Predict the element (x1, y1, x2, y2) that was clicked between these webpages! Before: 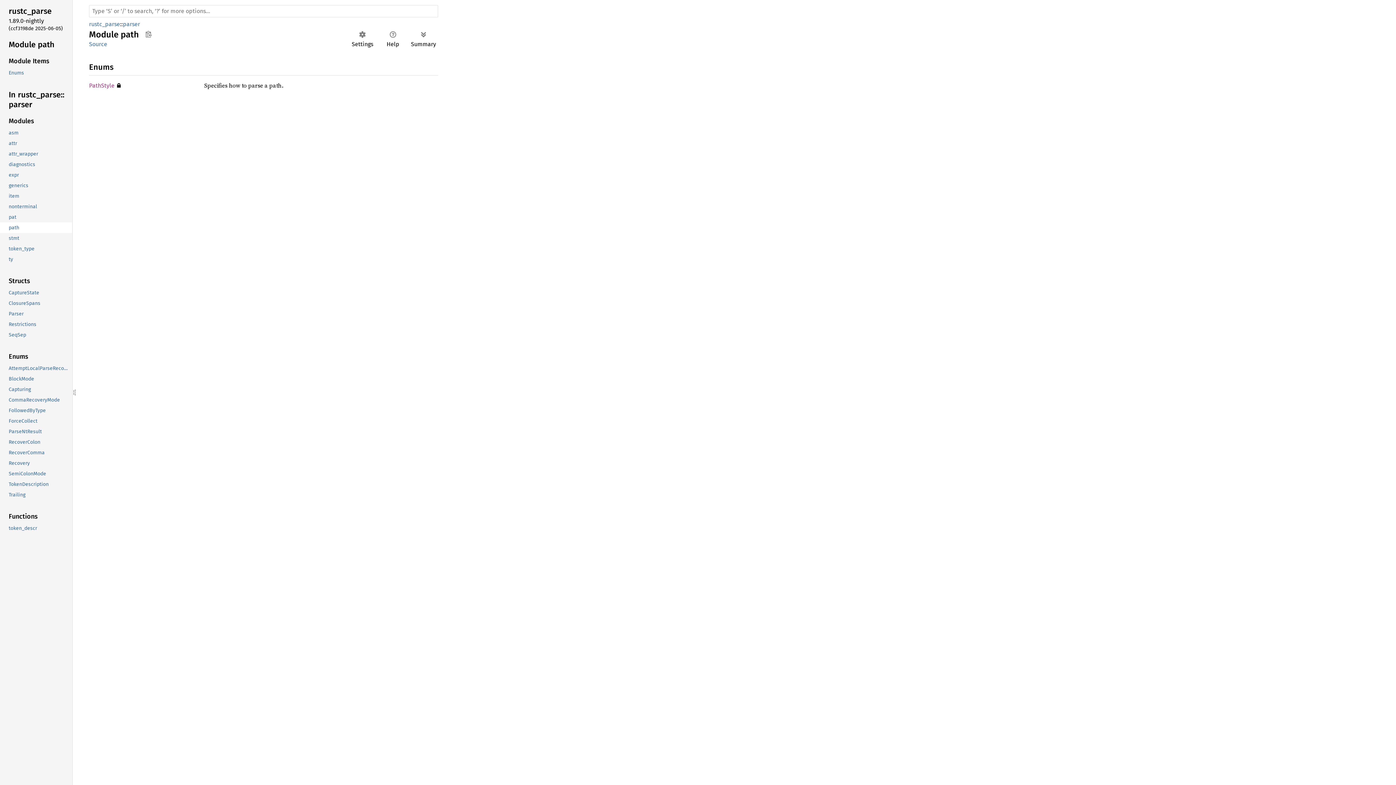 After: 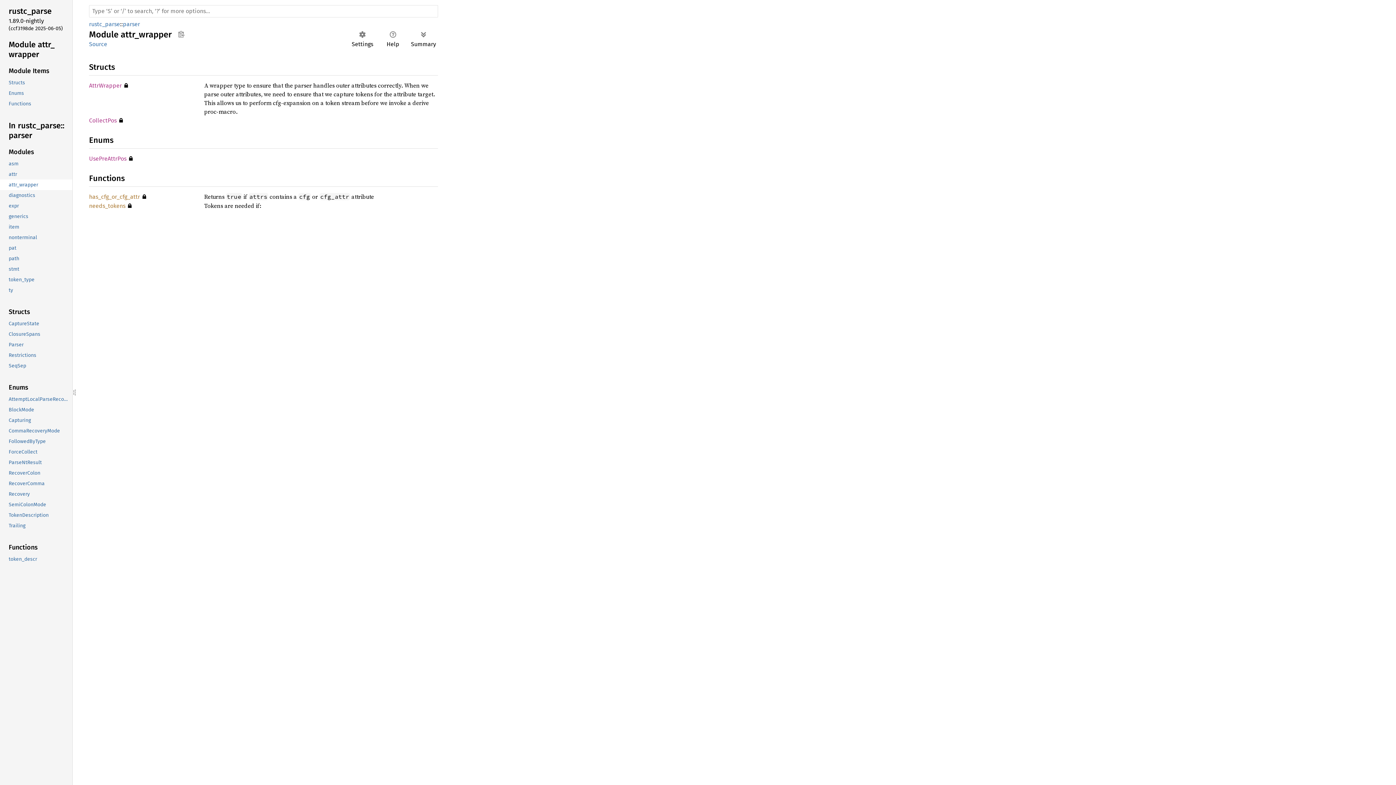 Action: label: attr_wrapper bbox: (-1, 148, 70, 159)